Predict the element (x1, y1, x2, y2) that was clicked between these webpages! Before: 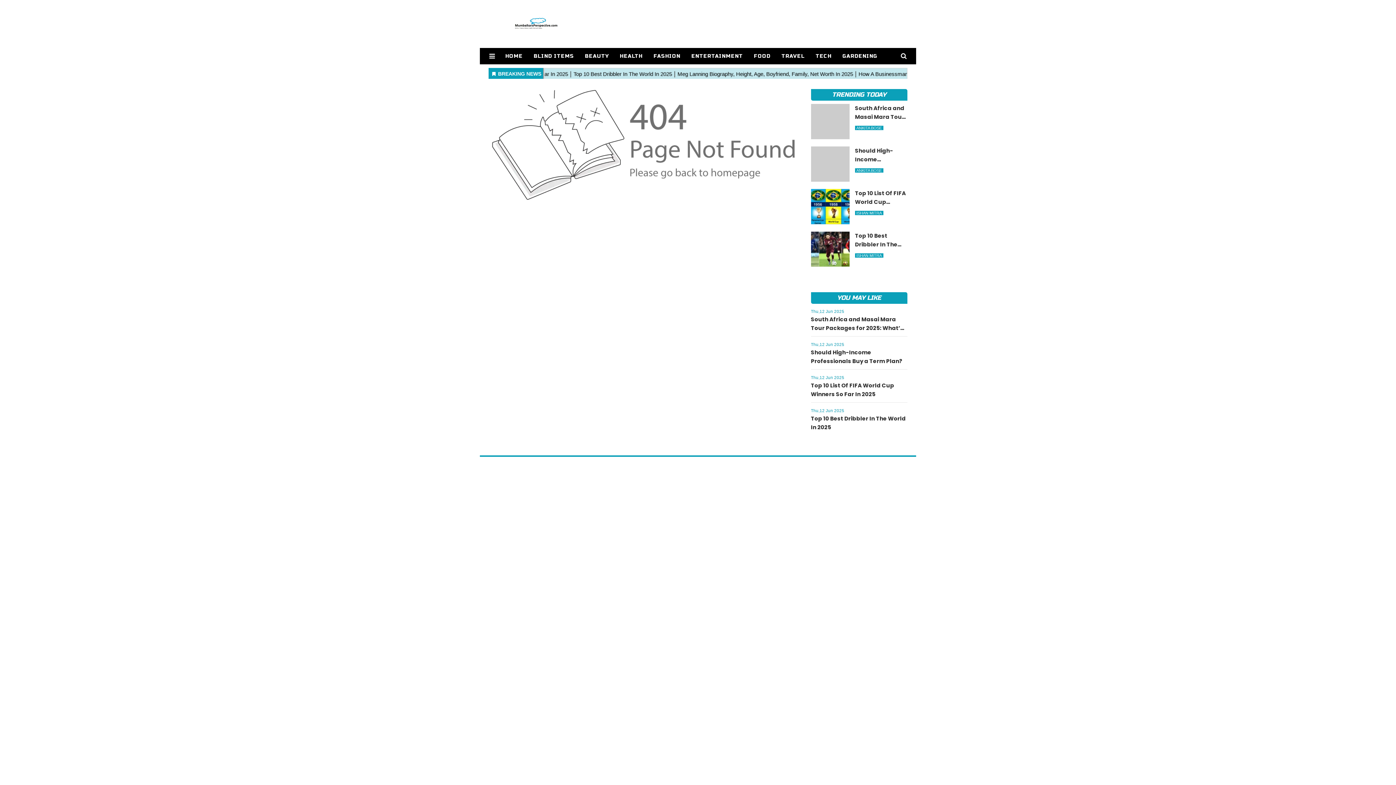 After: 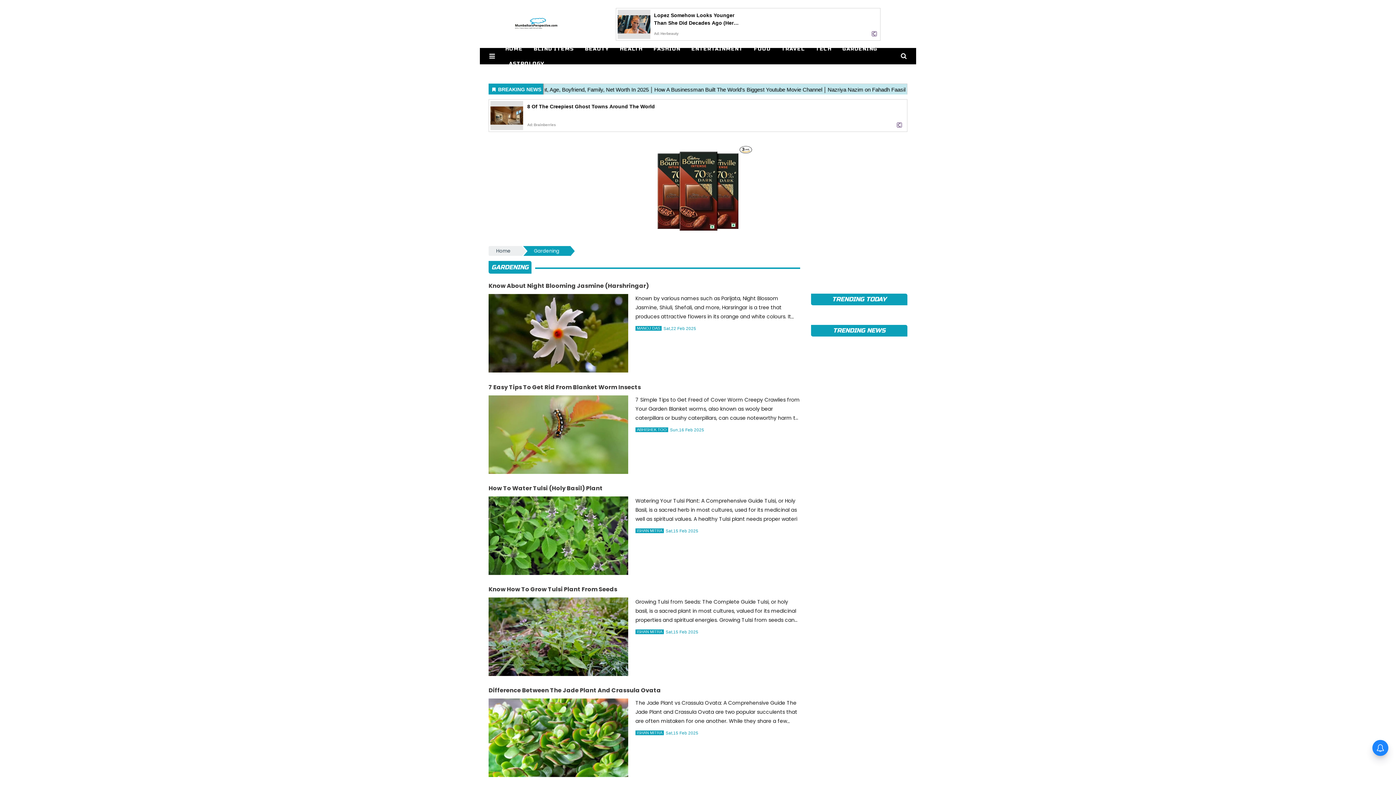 Action: bbox: (837, 48, 883, 63) label: GARDENING